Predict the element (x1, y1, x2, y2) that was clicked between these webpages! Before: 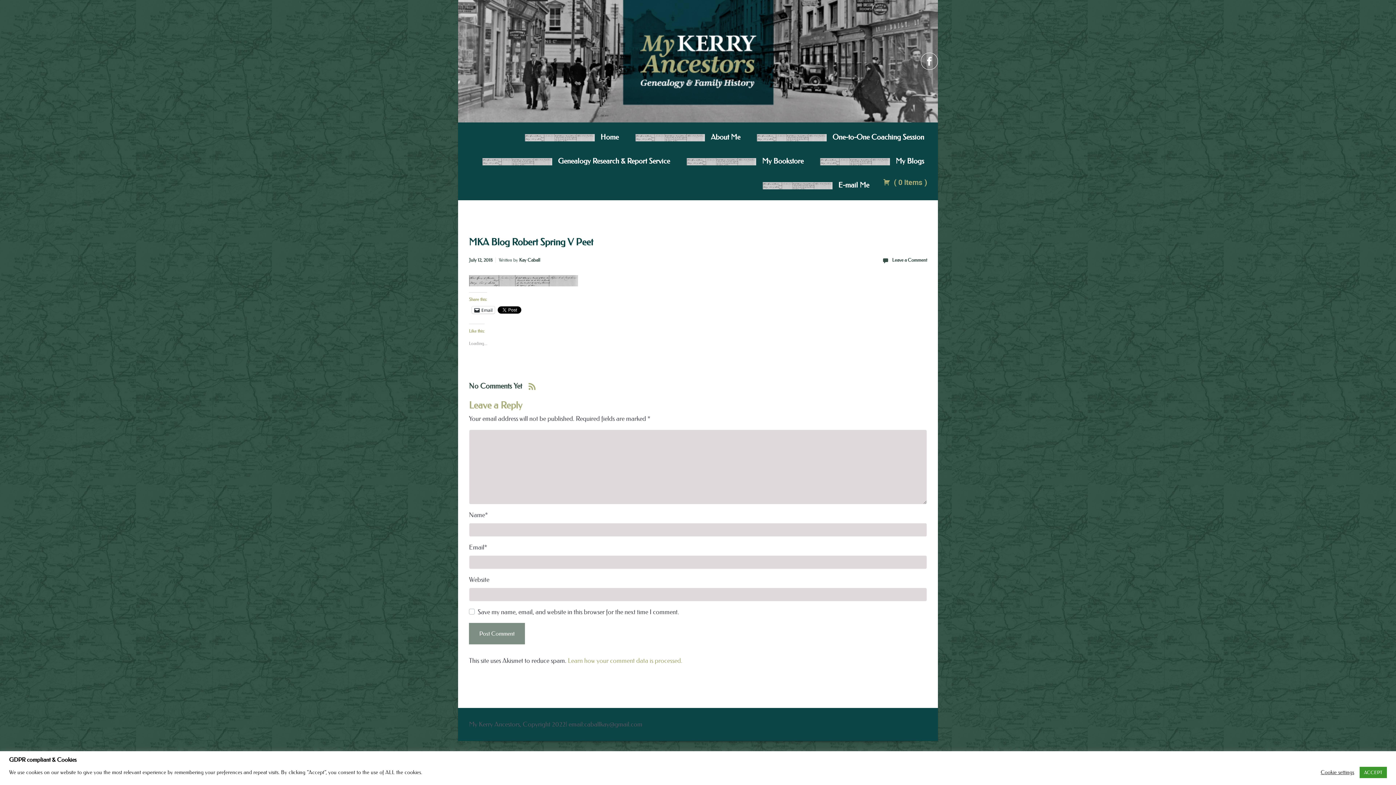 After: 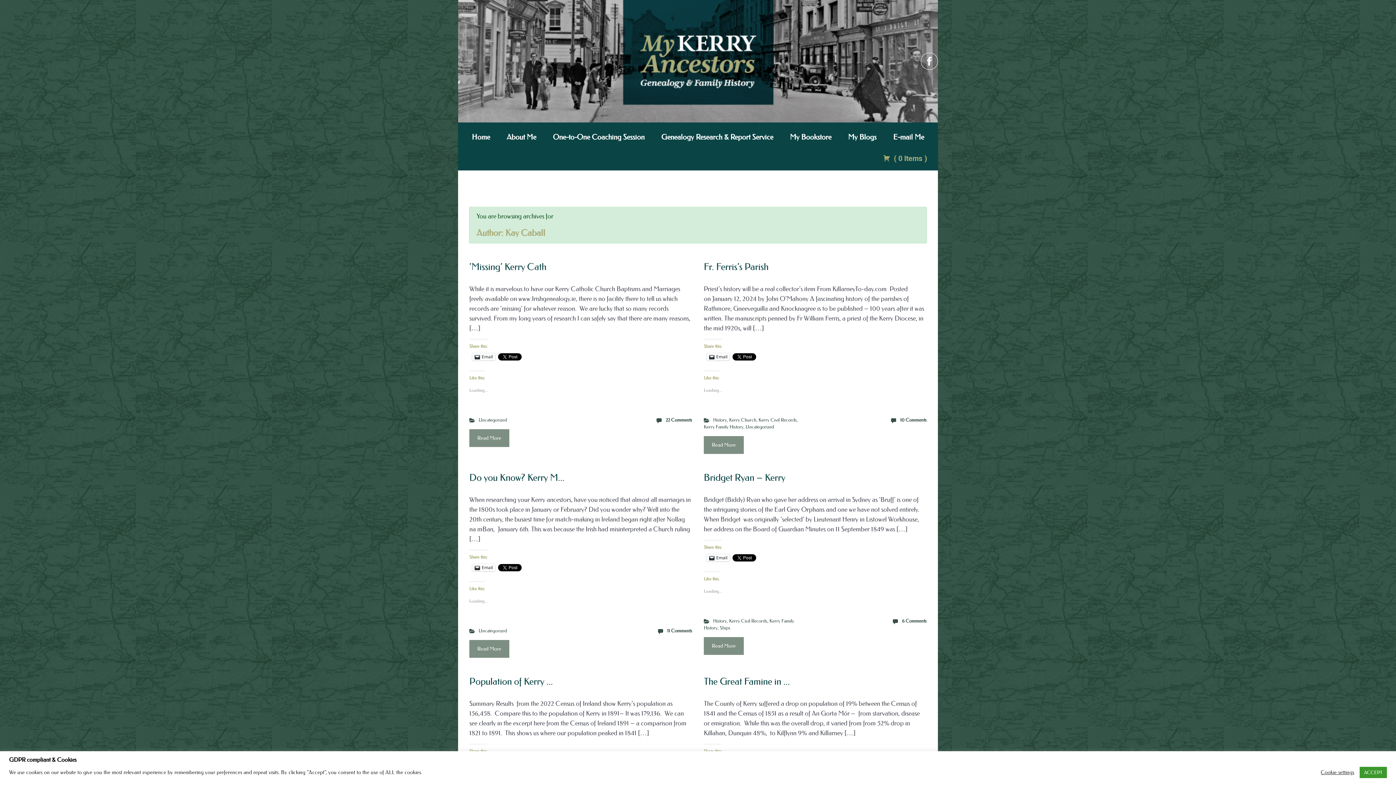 Action: bbox: (519, 257, 540, 262) label: Kay Caball